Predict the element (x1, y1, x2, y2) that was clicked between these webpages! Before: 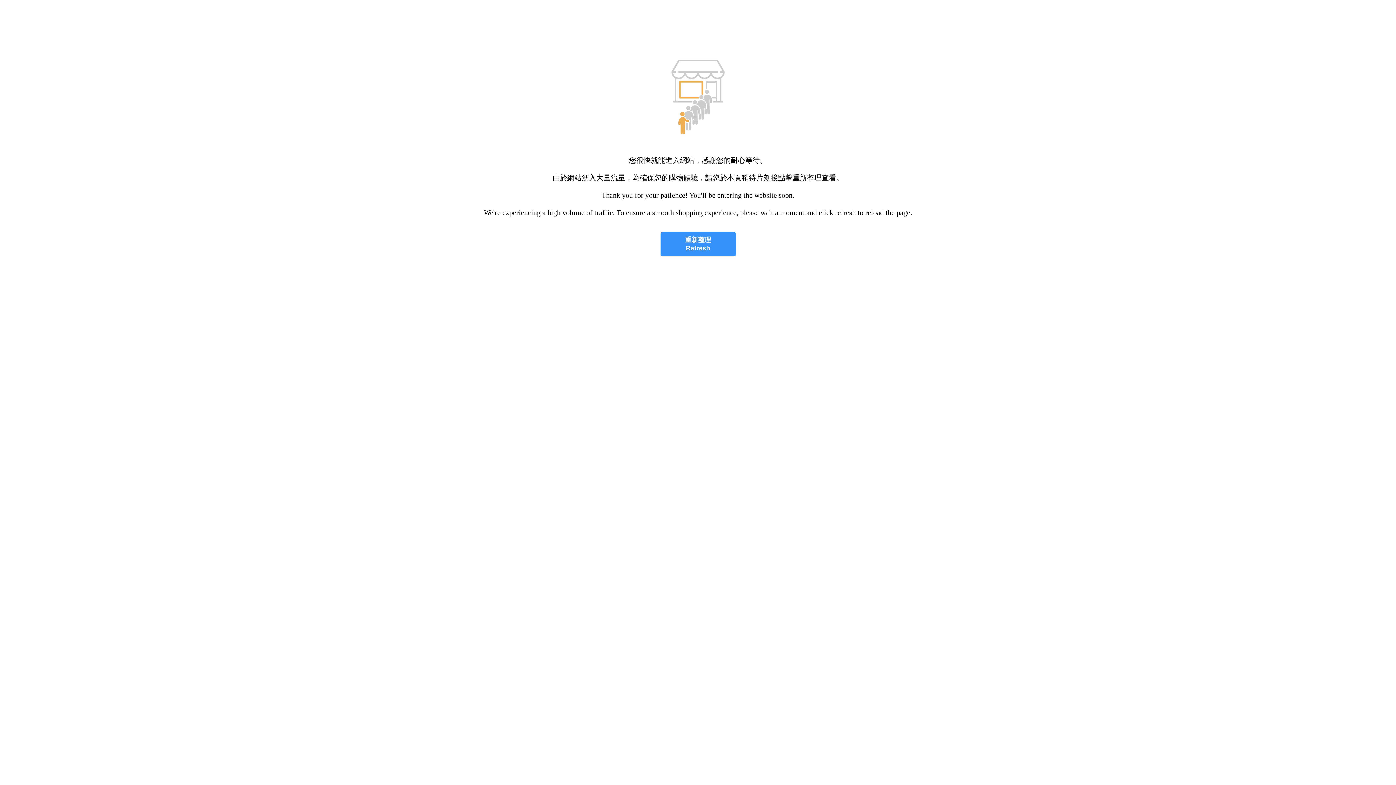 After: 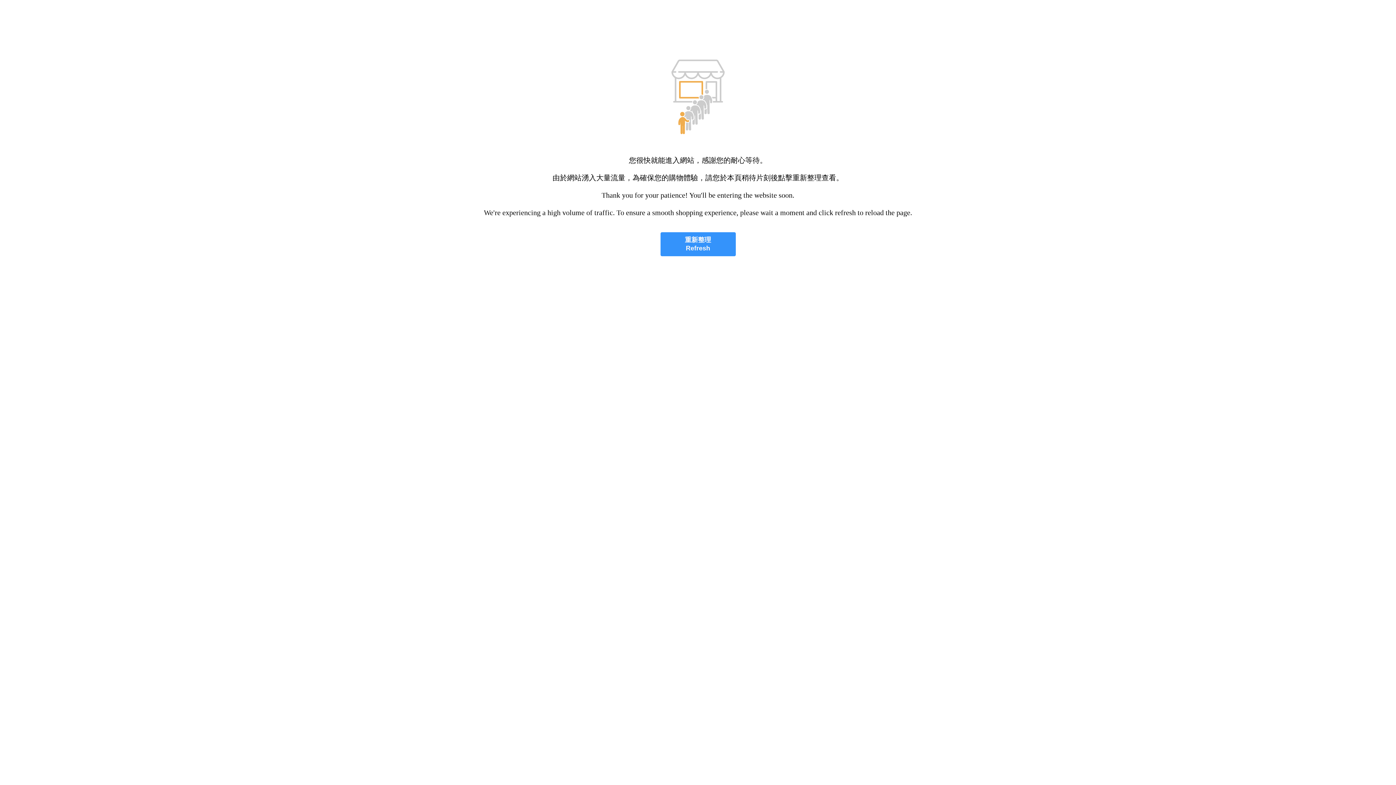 Action: label: 重新整理
Refresh bbox: (660, 232, 735, 256)